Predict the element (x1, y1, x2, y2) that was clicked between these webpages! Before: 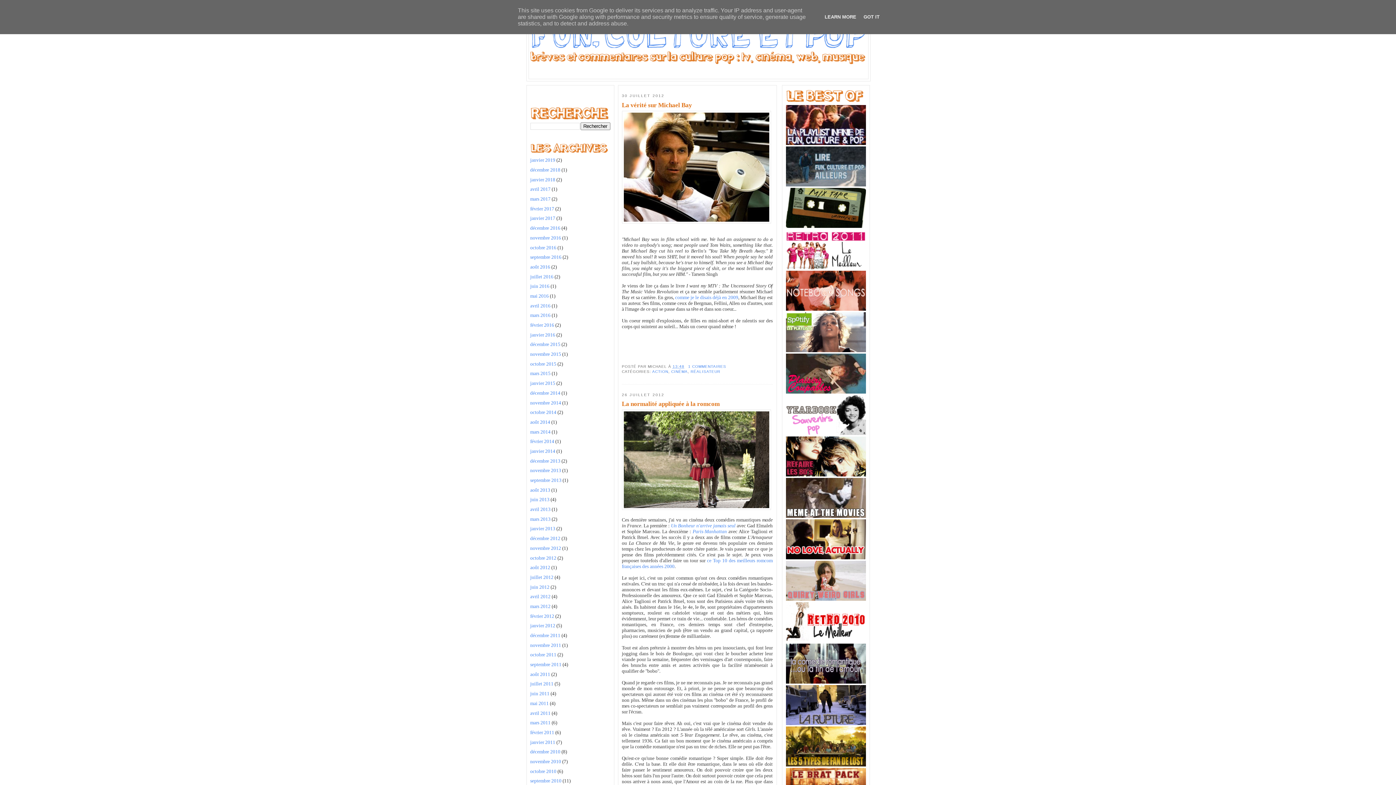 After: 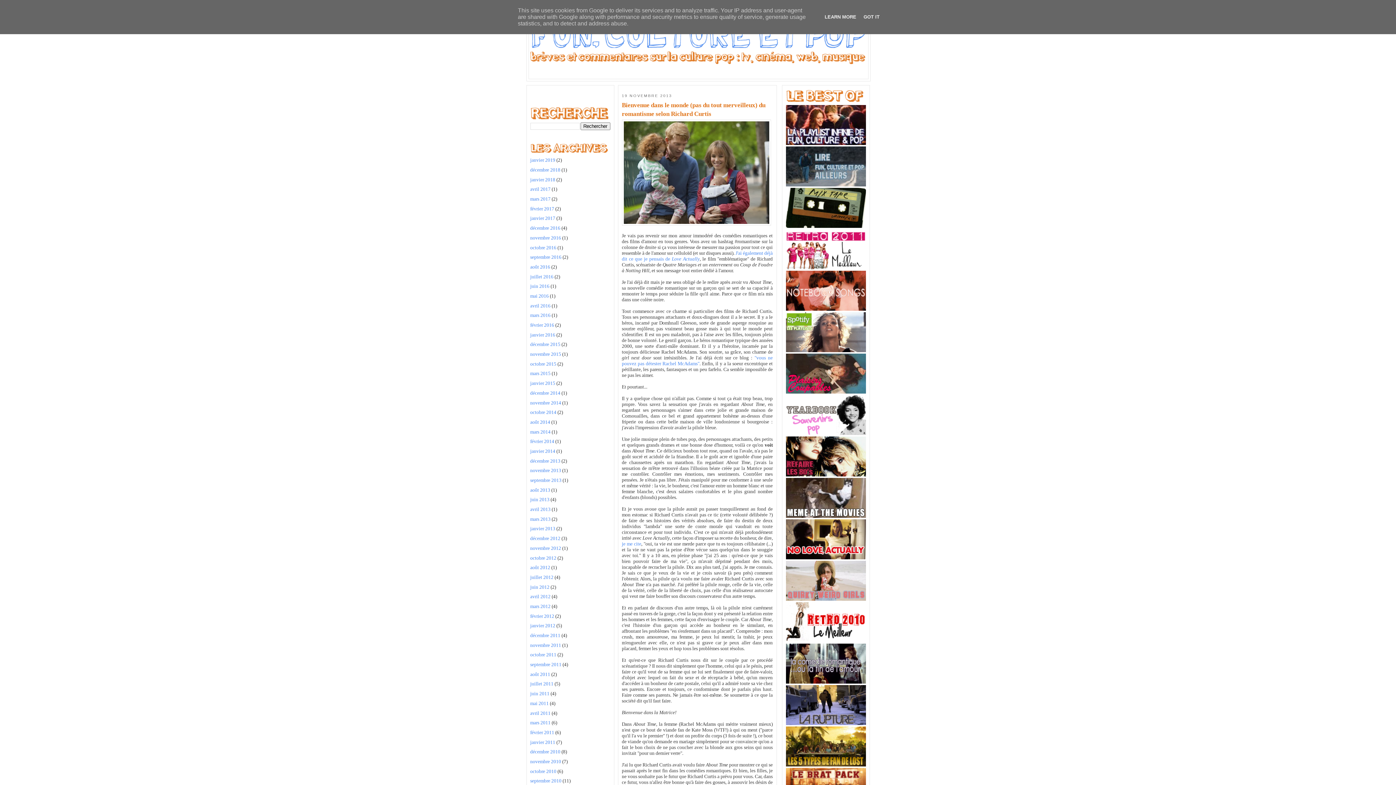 Action: label: novembre 2013 bbox: (530, 468, 561, 473)